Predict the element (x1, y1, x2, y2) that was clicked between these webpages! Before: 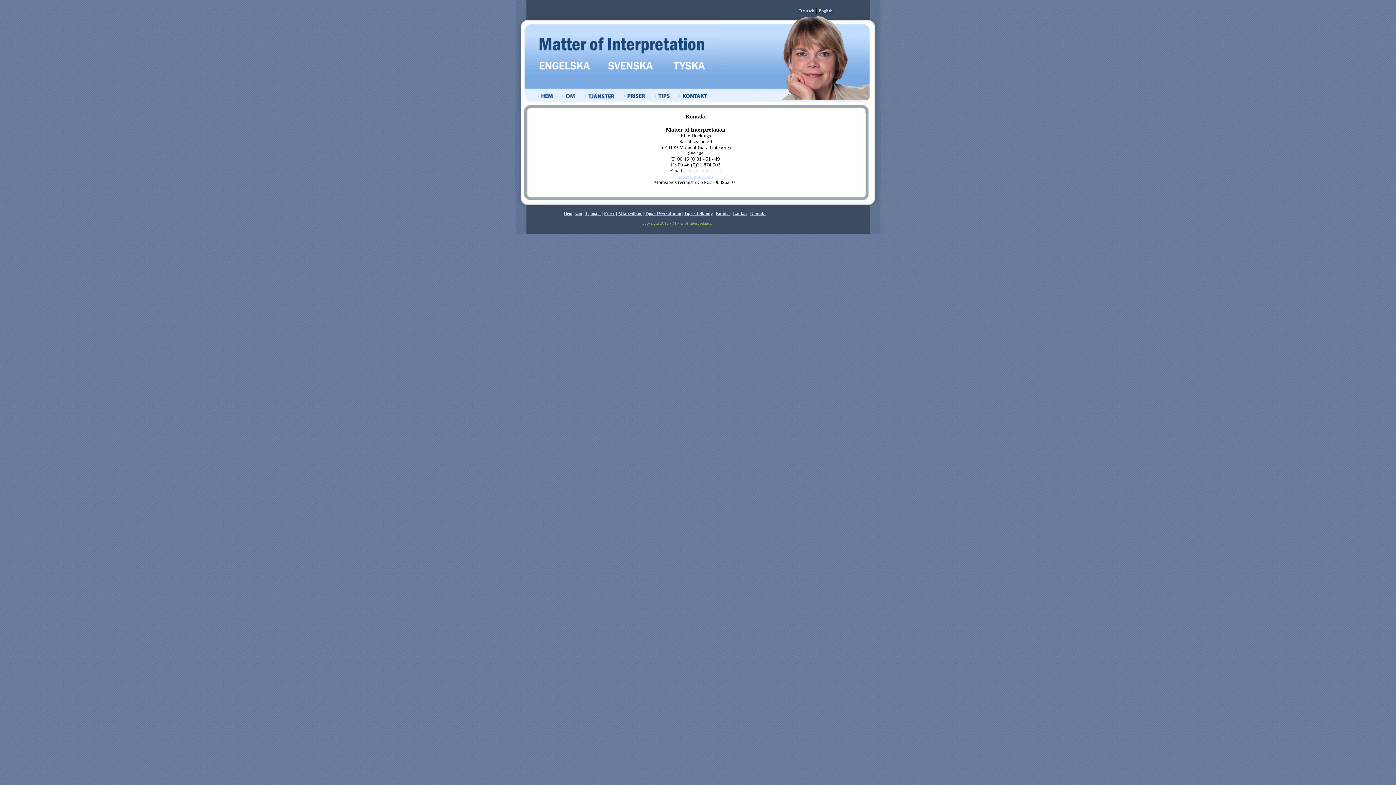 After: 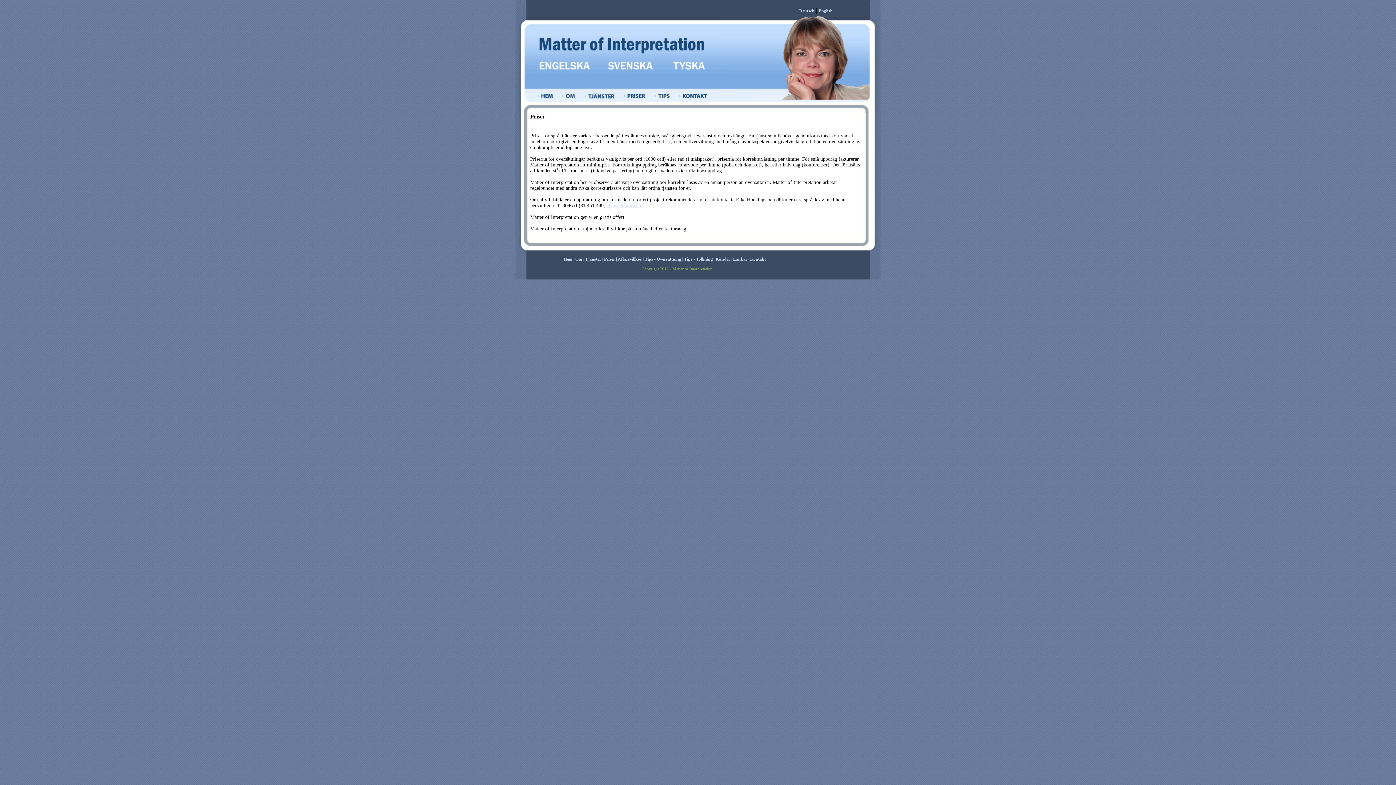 Action: bbox: (619, 95, 627, 100)